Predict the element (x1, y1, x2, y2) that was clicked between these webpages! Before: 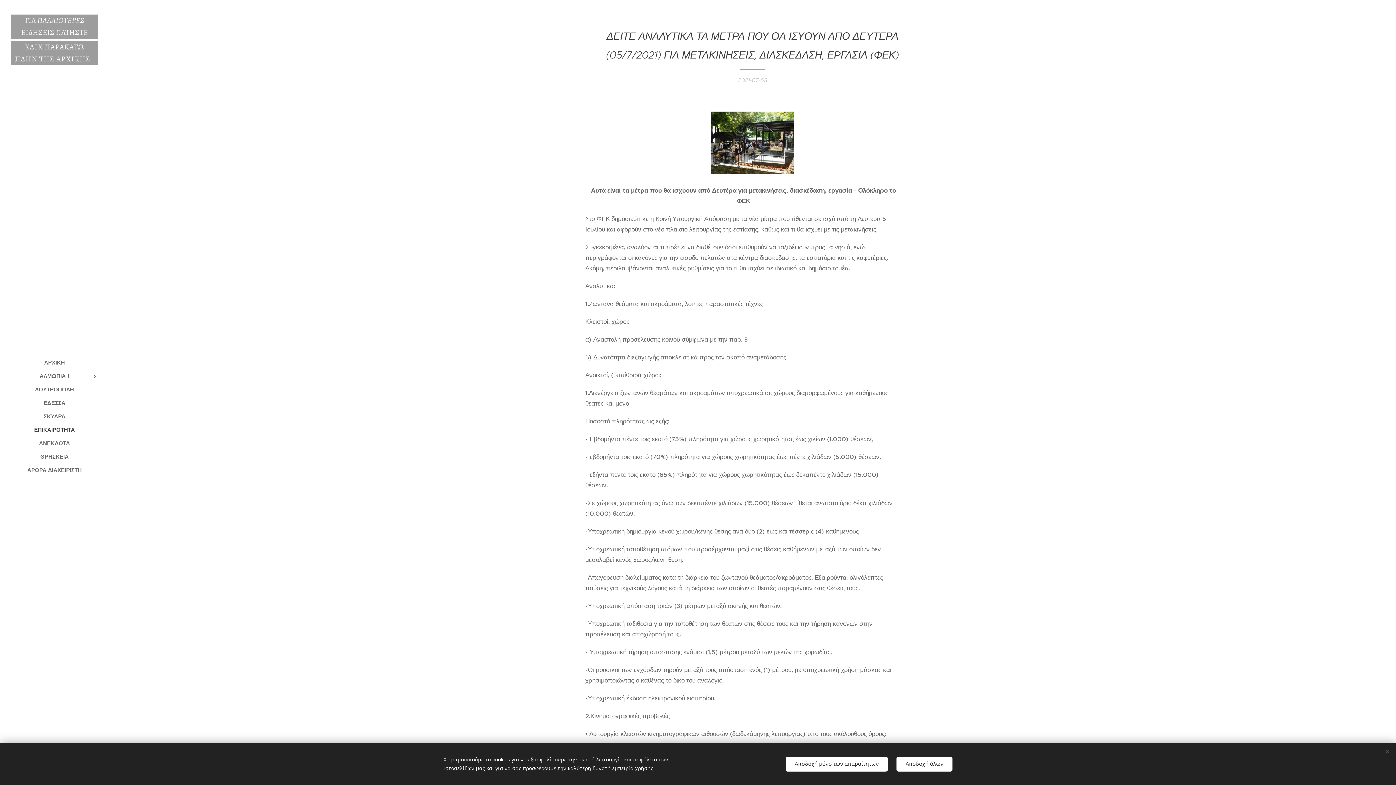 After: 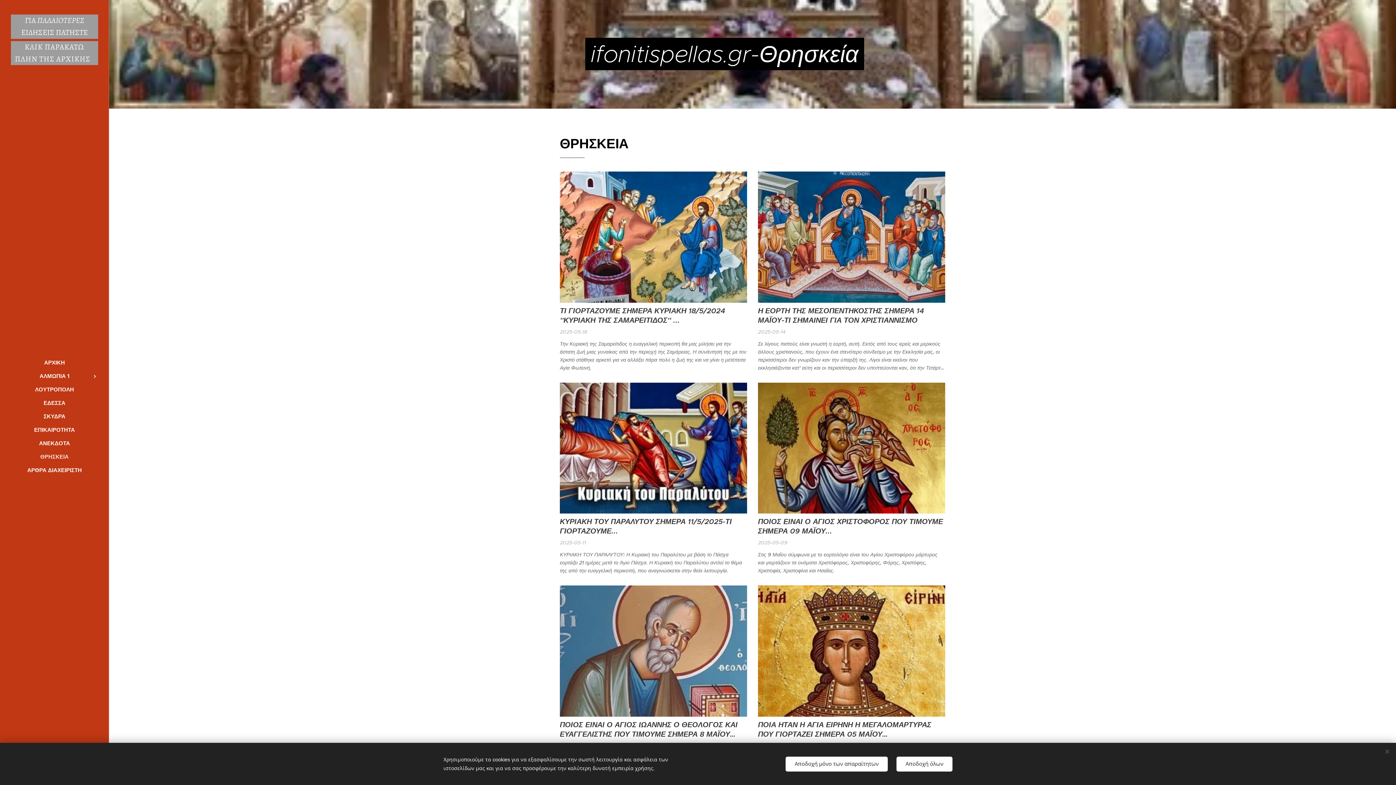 Action: label: ΘΡΗΣΚΕΙΑ bbox: (2, 452, 106, 461)